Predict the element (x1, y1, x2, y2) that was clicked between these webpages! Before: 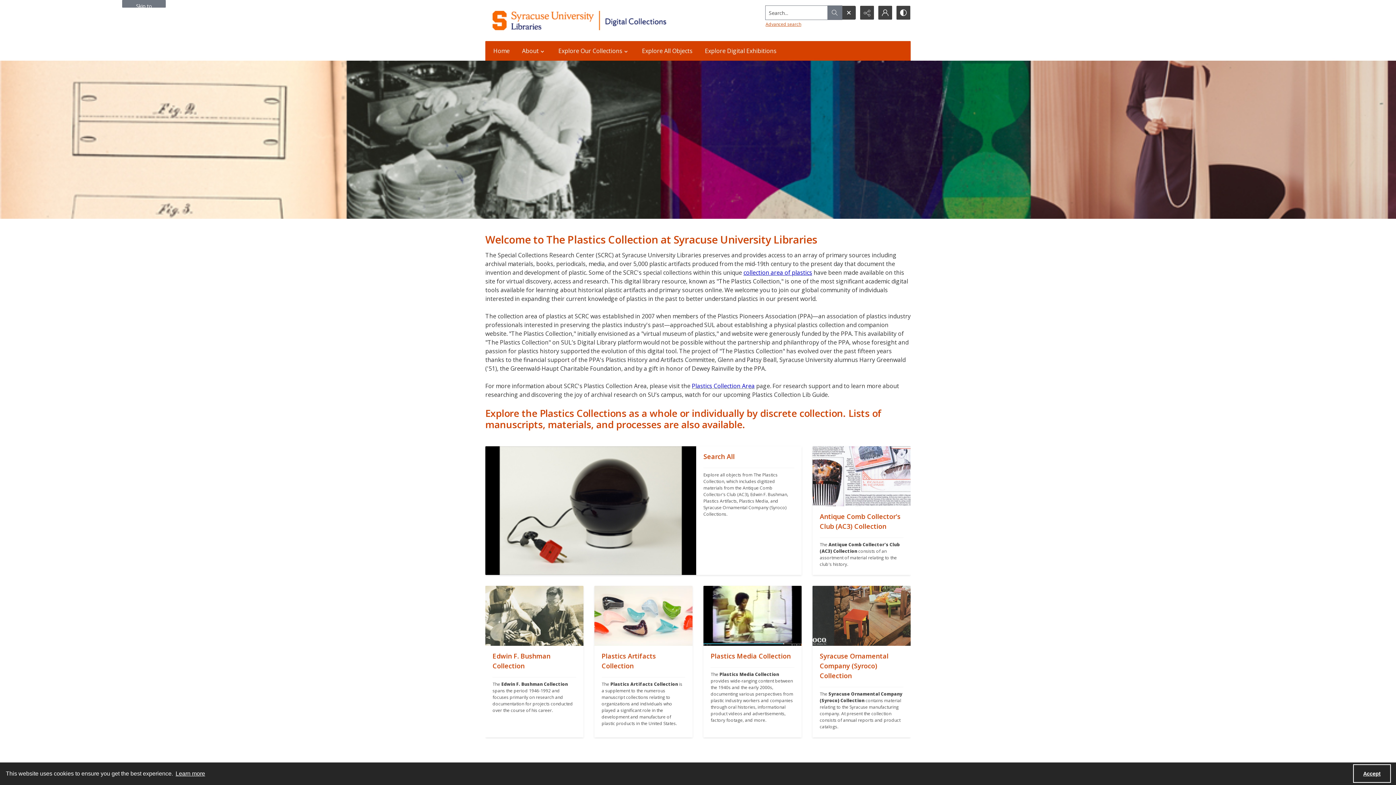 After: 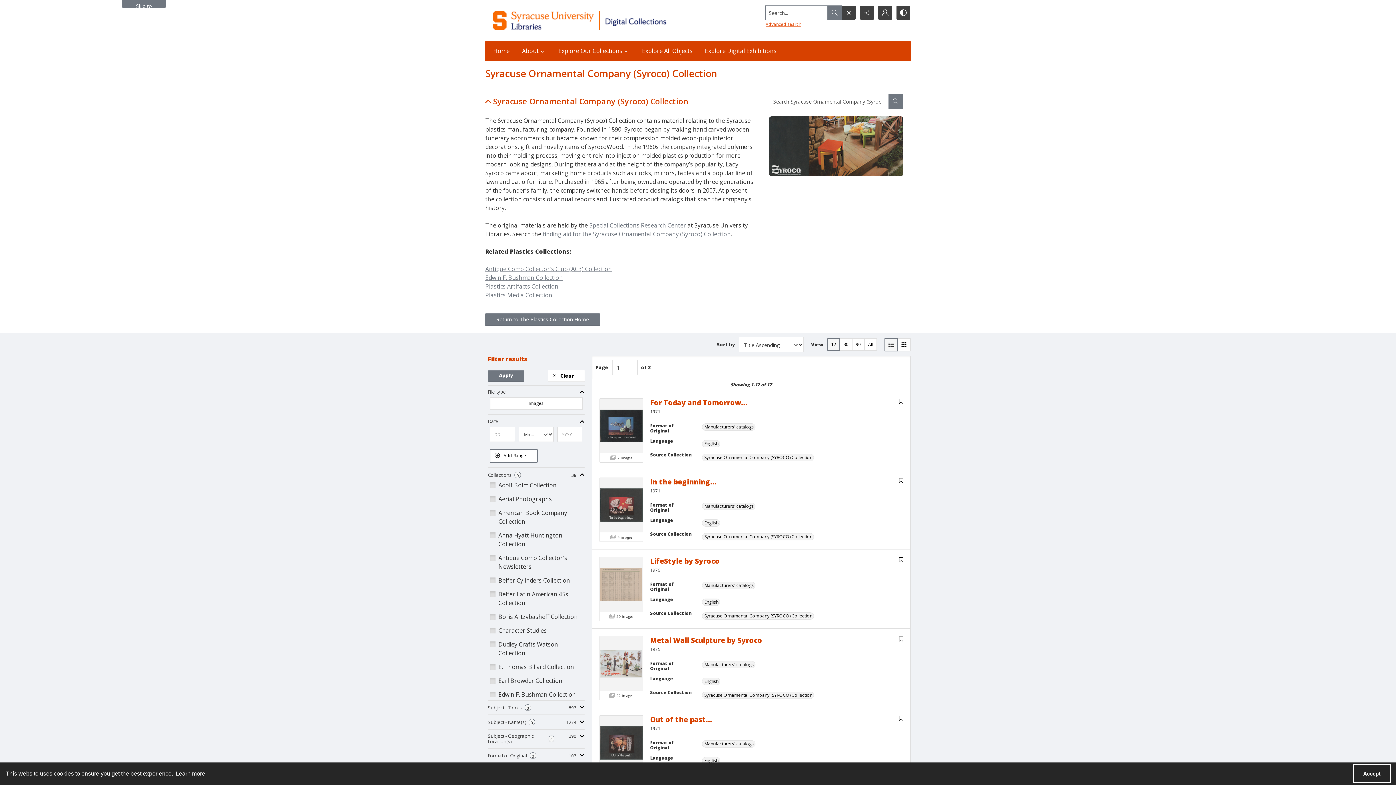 Action: label: "" bbox: (812, 646, 910, 737)